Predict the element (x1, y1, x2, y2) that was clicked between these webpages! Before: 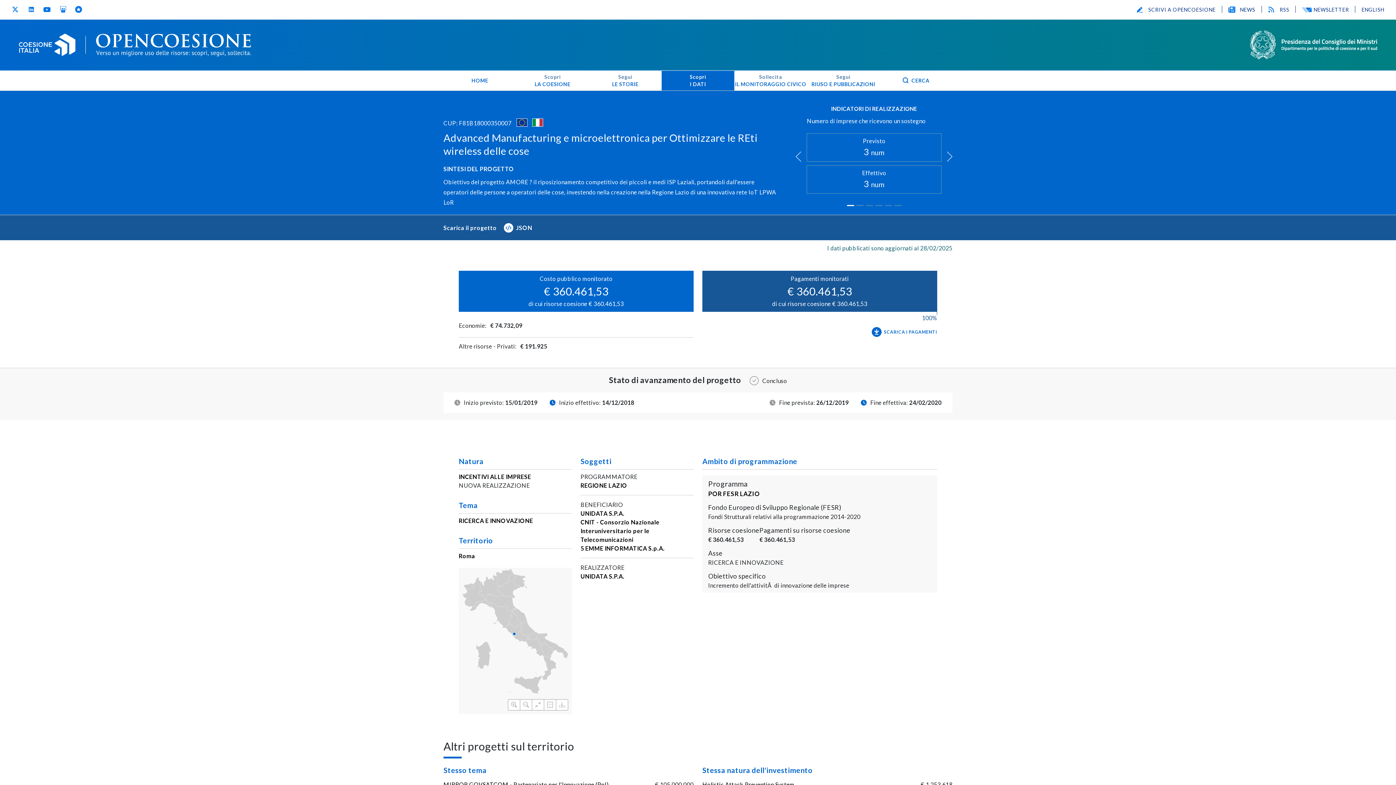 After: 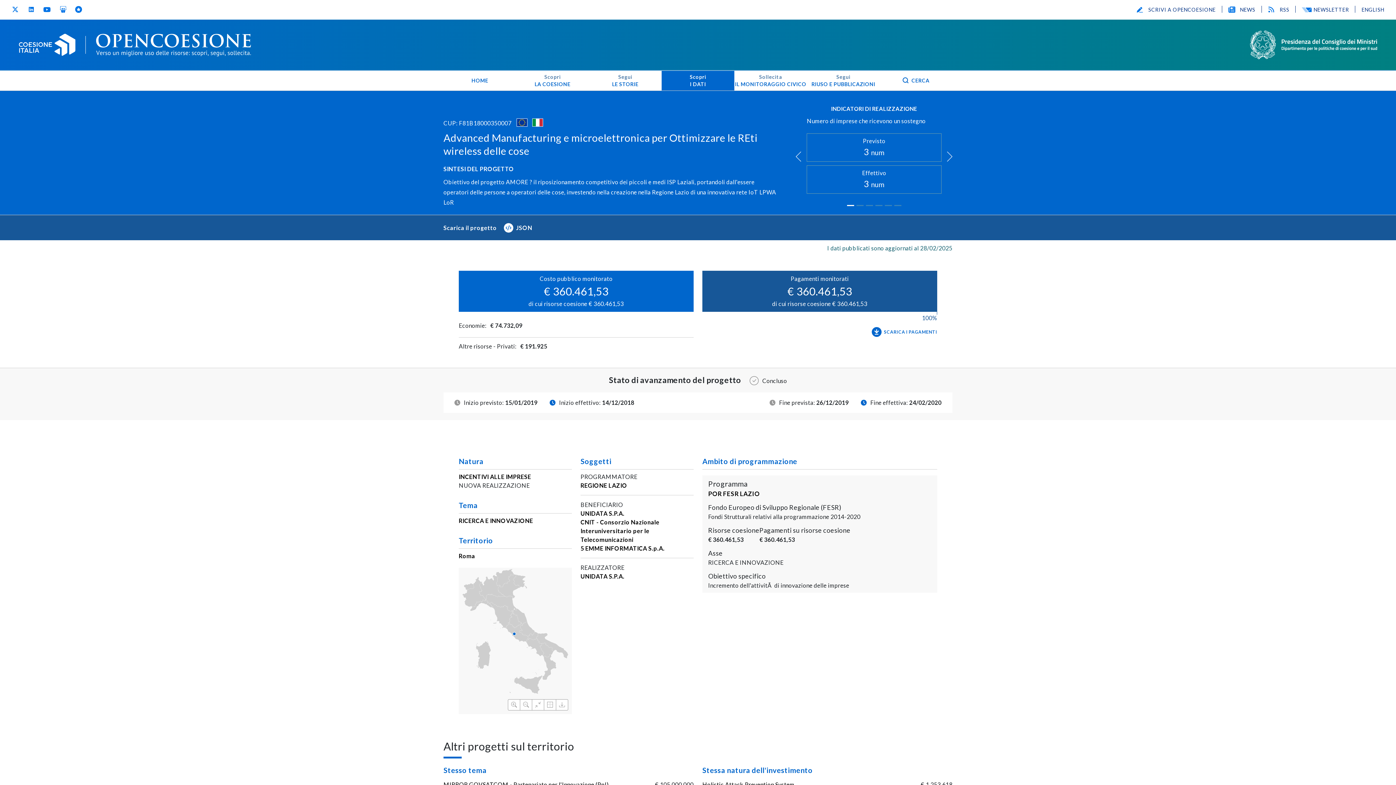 Action: label: LinkedIn
(si apre in una nuova finestra) bbox: (27, 5, 34, 13)